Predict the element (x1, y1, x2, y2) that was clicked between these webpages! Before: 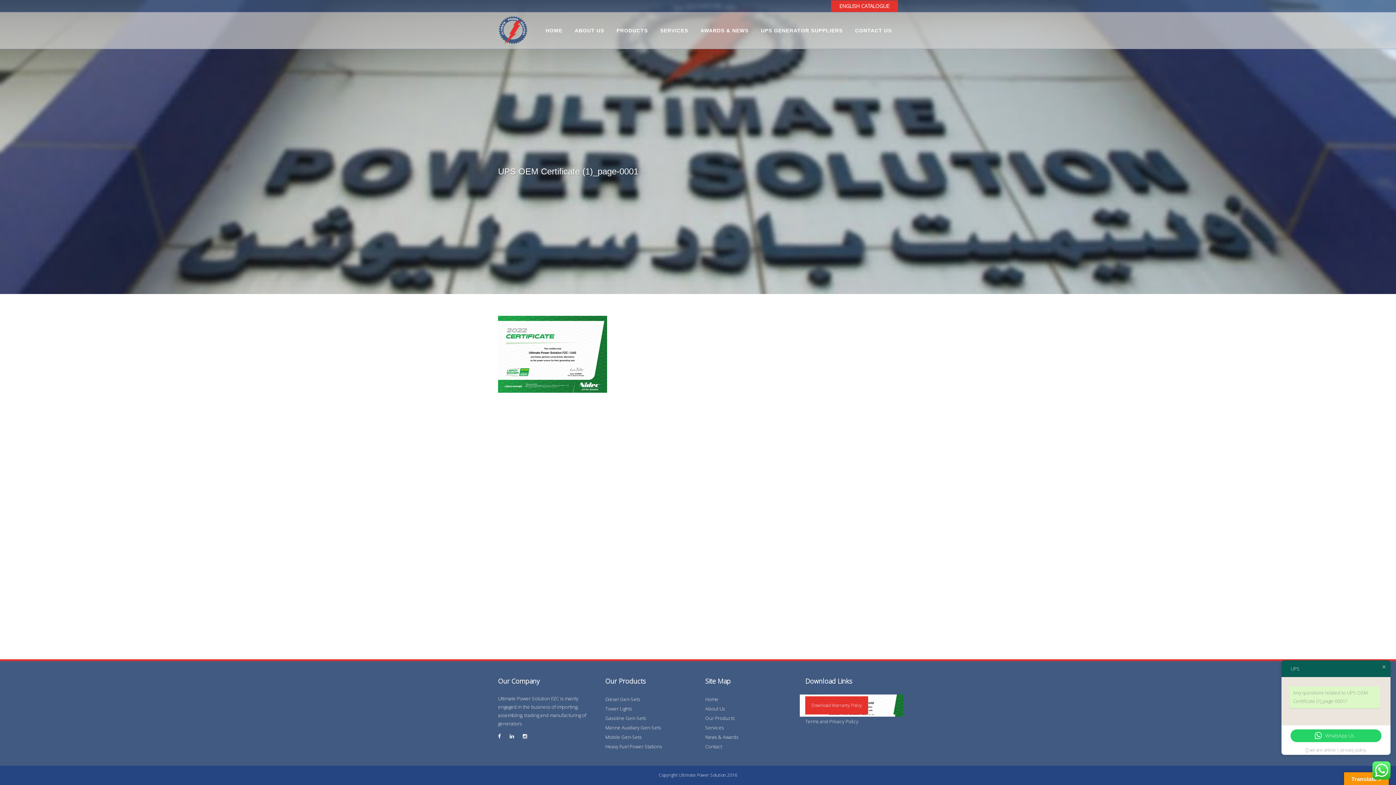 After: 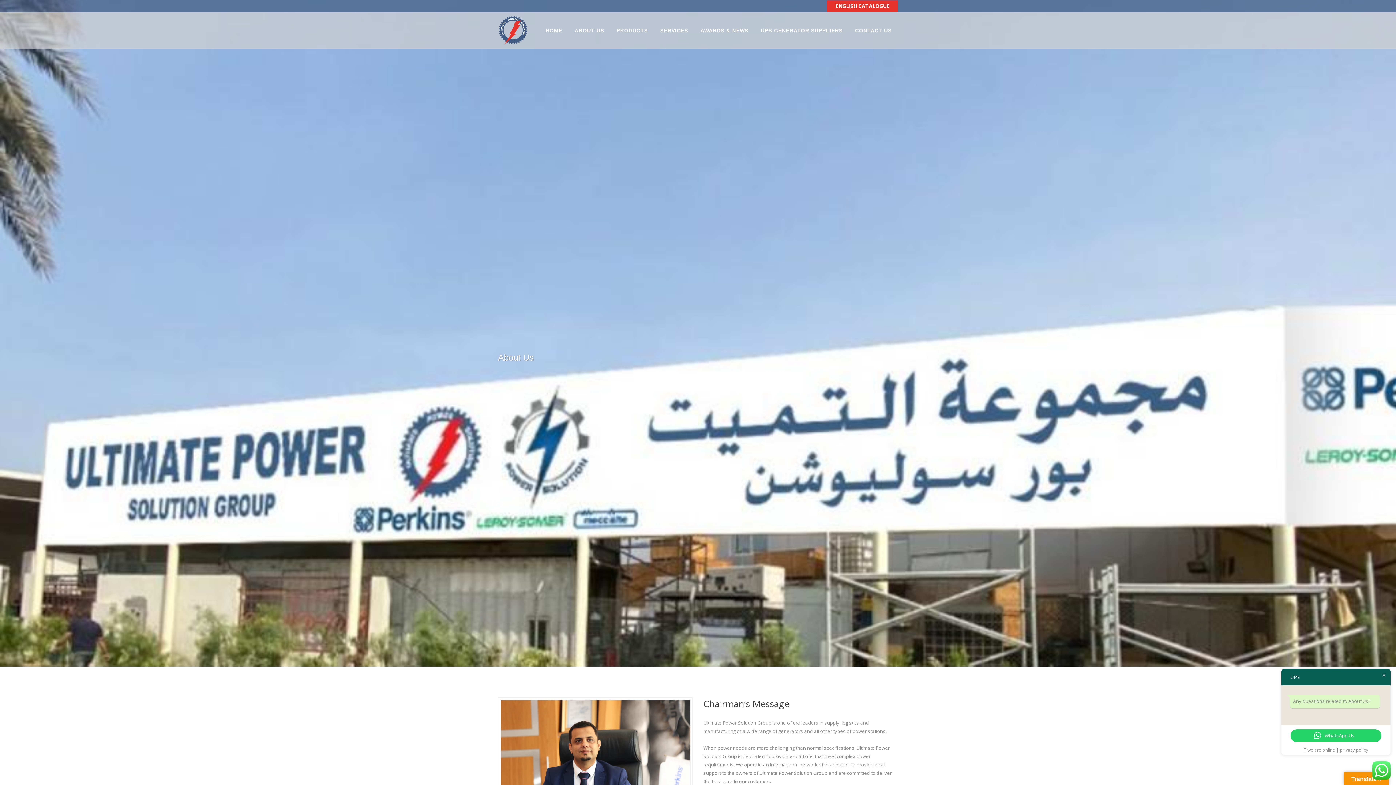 Action: bbox: (705, 705, 725, 712) label: About Us